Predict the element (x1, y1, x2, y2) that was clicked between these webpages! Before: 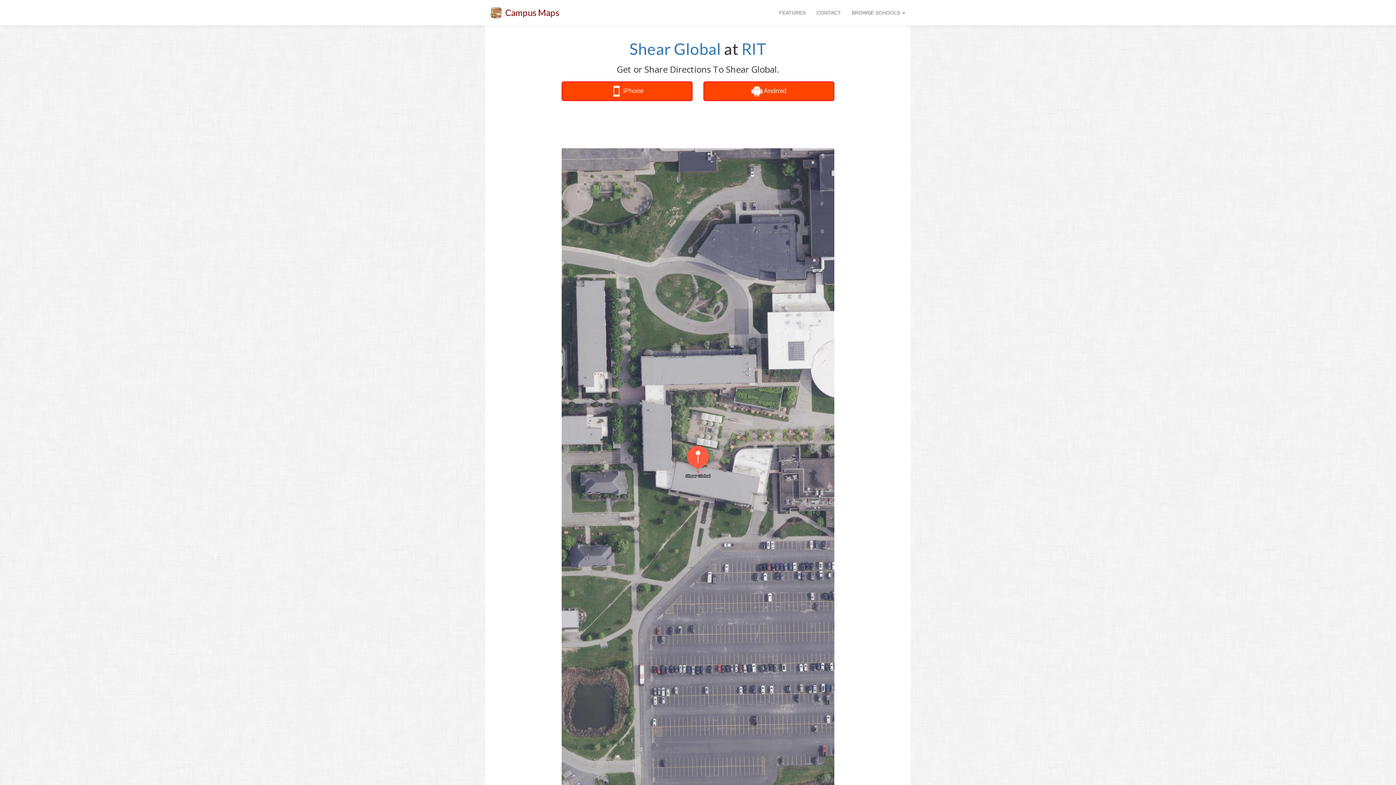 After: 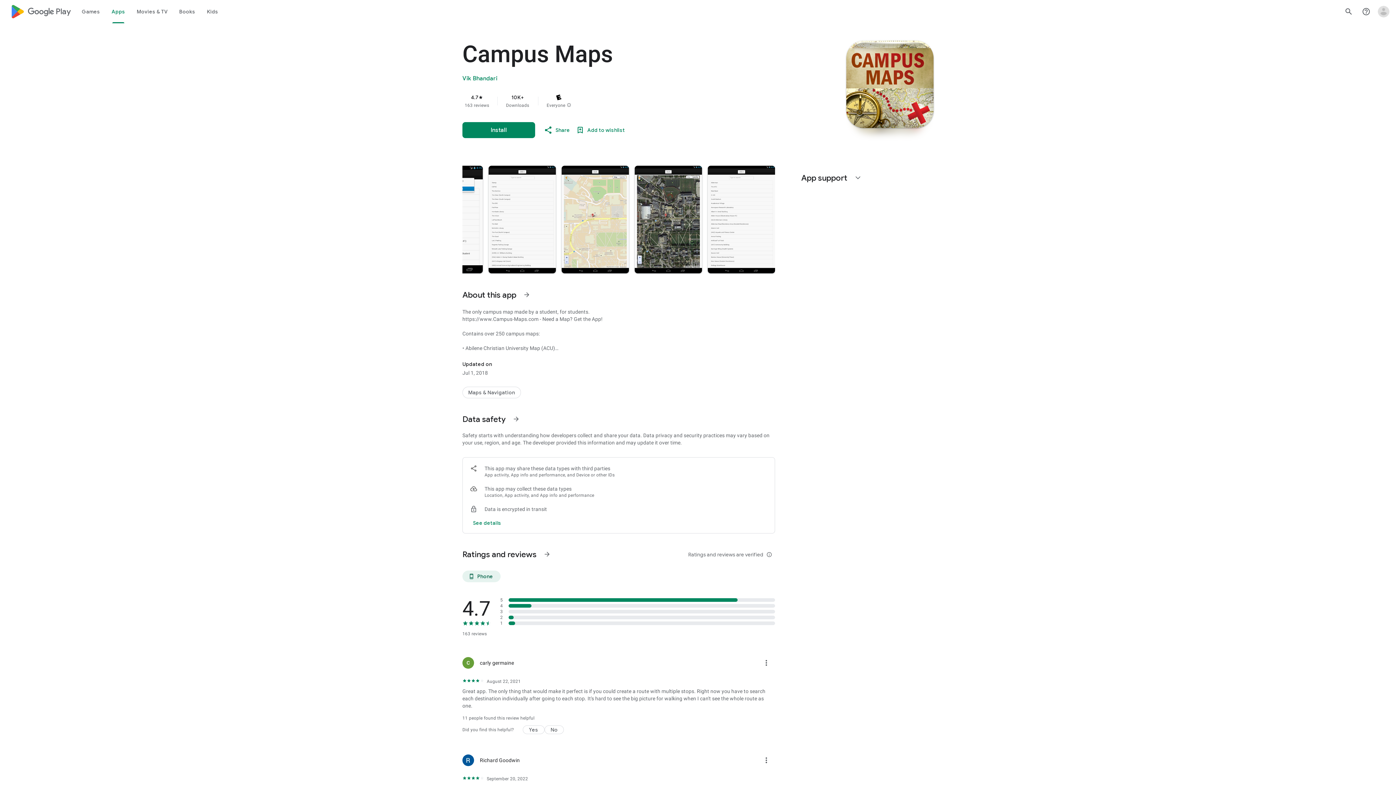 Action: bbox: (703, 81, 834, 101) label:  Android